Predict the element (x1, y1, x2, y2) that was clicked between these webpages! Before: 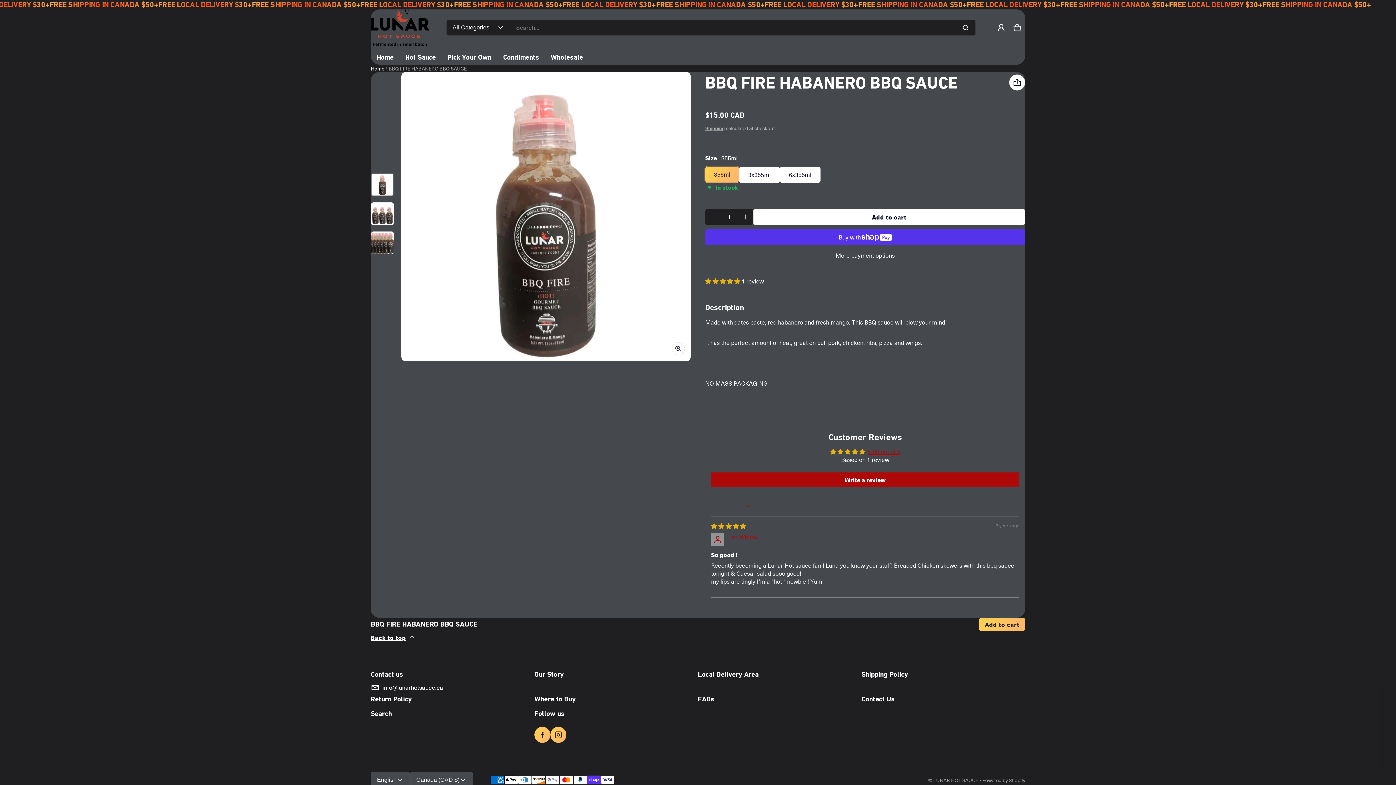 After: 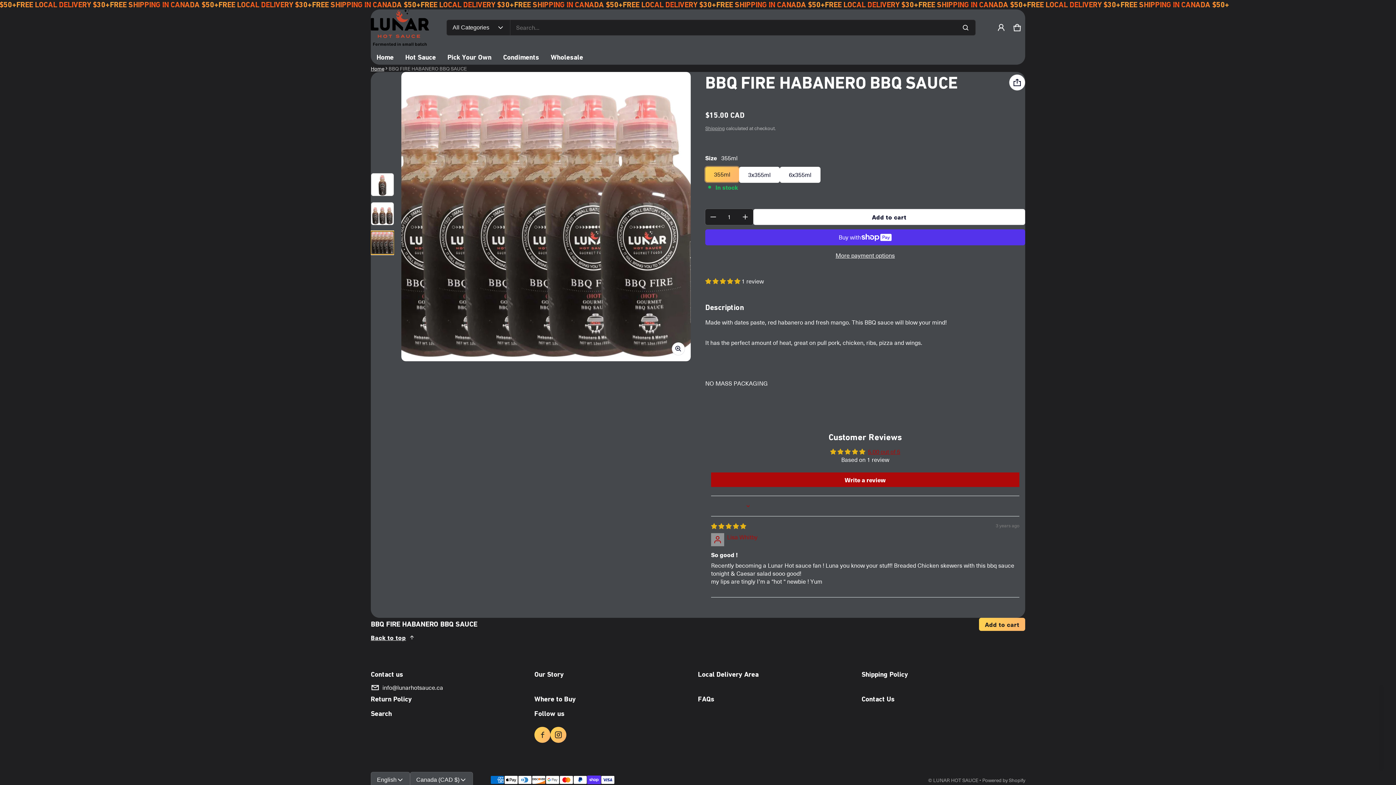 Action: label: Open media 4 in gallery view bbox: (370, 231, 394, 254)